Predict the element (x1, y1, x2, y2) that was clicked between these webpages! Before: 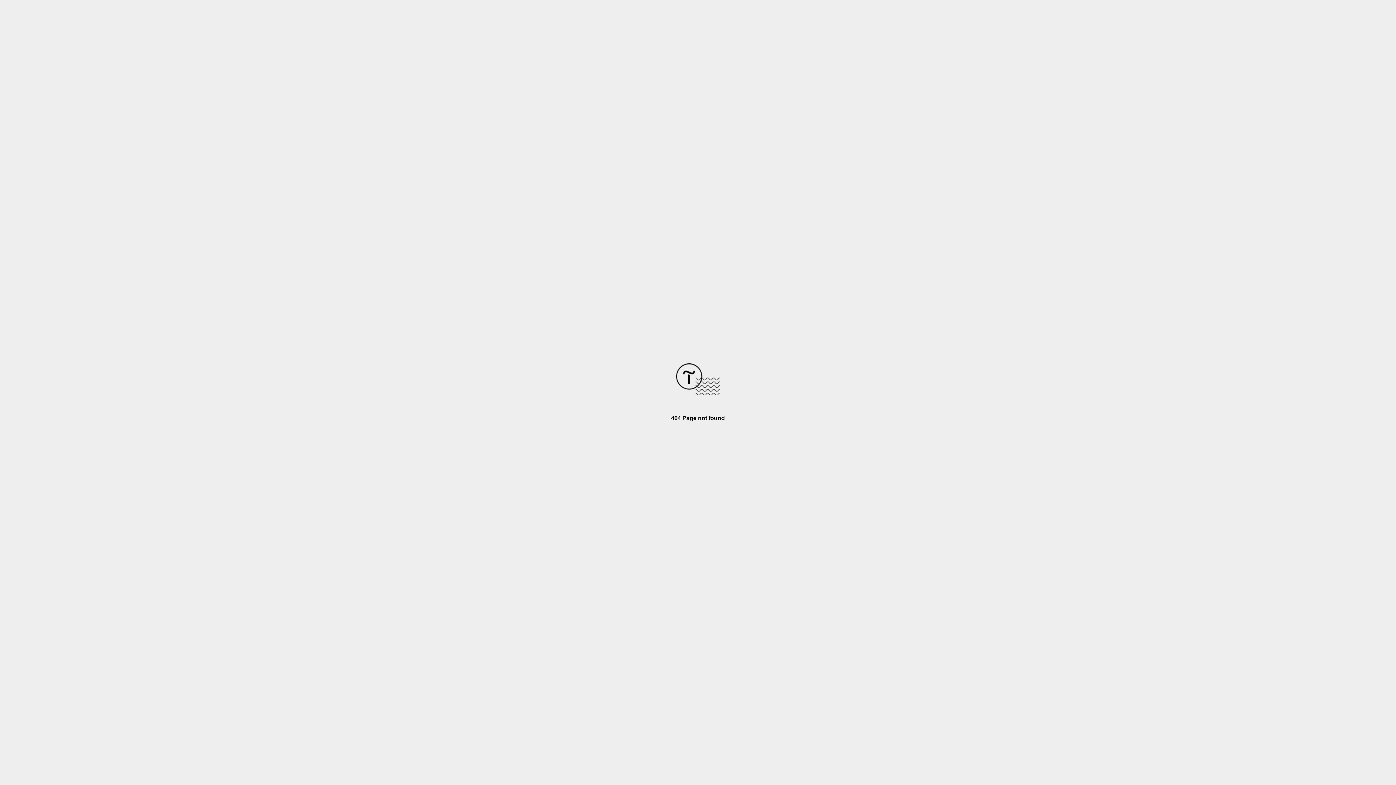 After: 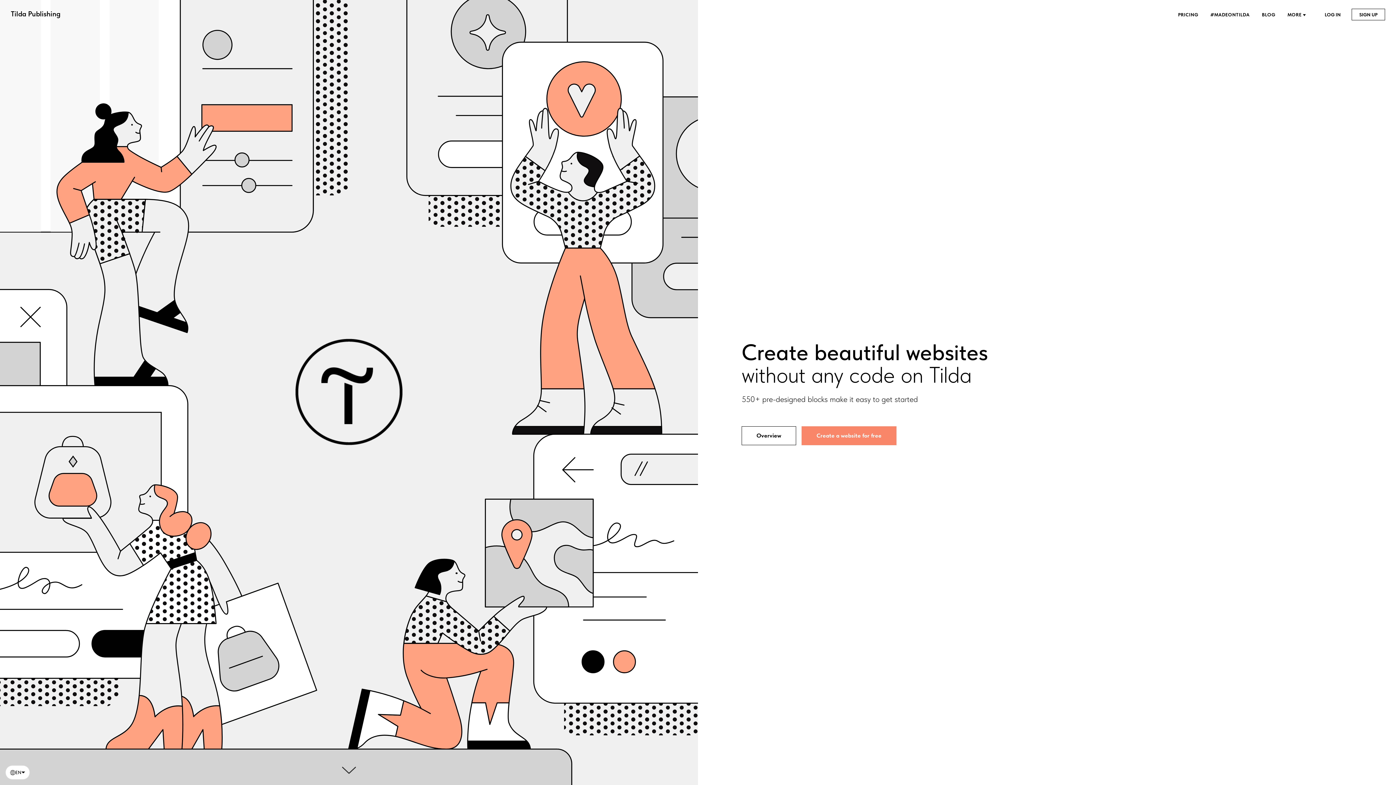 Action: bbox: (676, 390, 720, 396)